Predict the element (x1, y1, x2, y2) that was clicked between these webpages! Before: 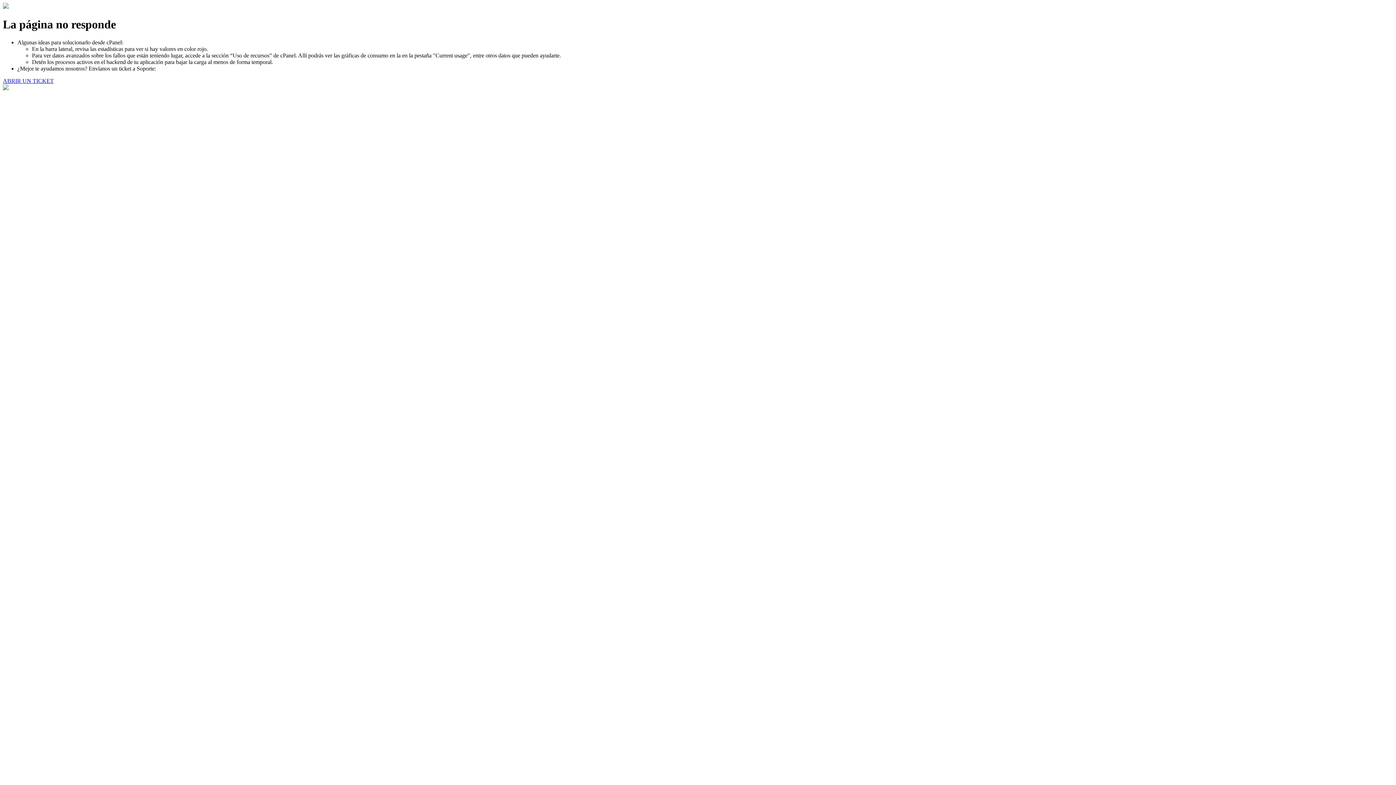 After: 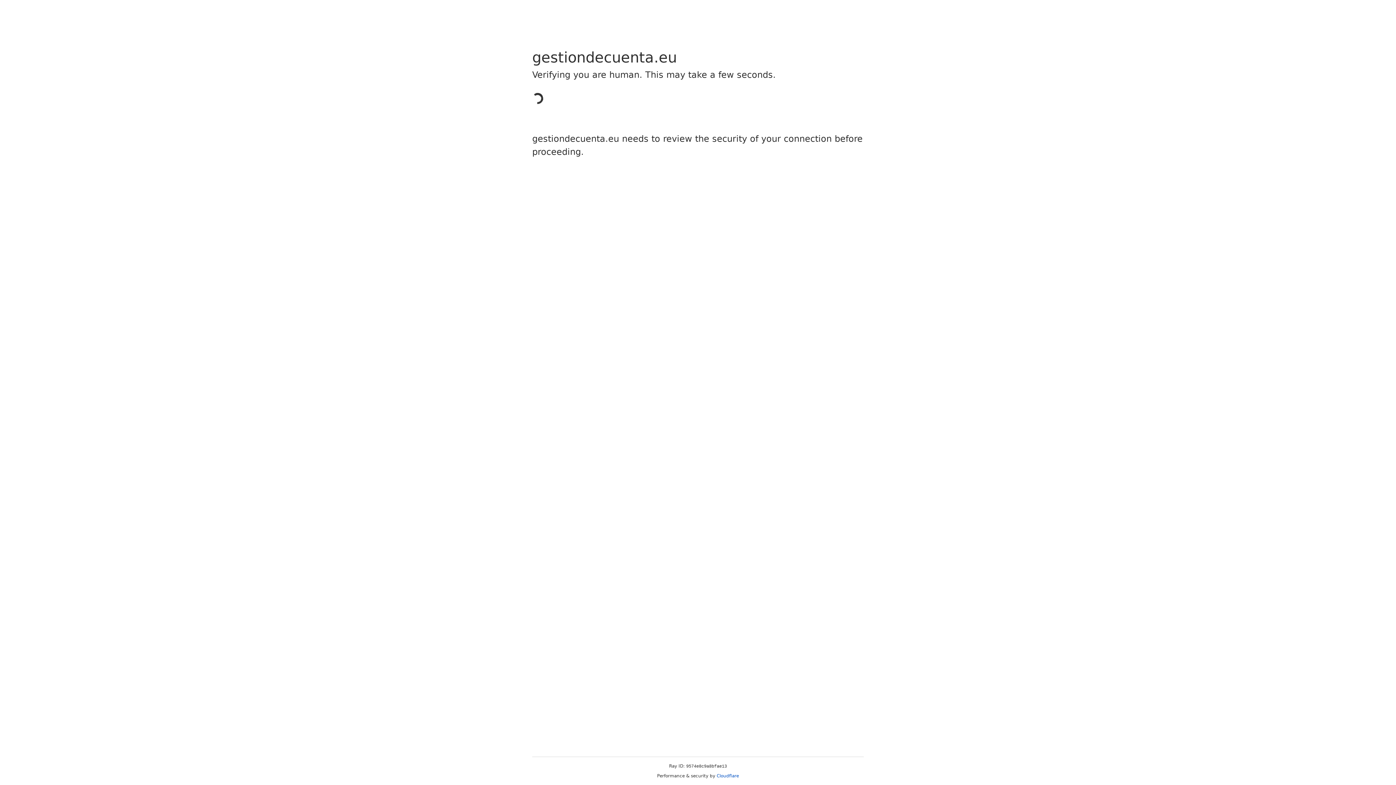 Action: label: ABRIR UN TICKET bbox: (2, 77, 53, 83)